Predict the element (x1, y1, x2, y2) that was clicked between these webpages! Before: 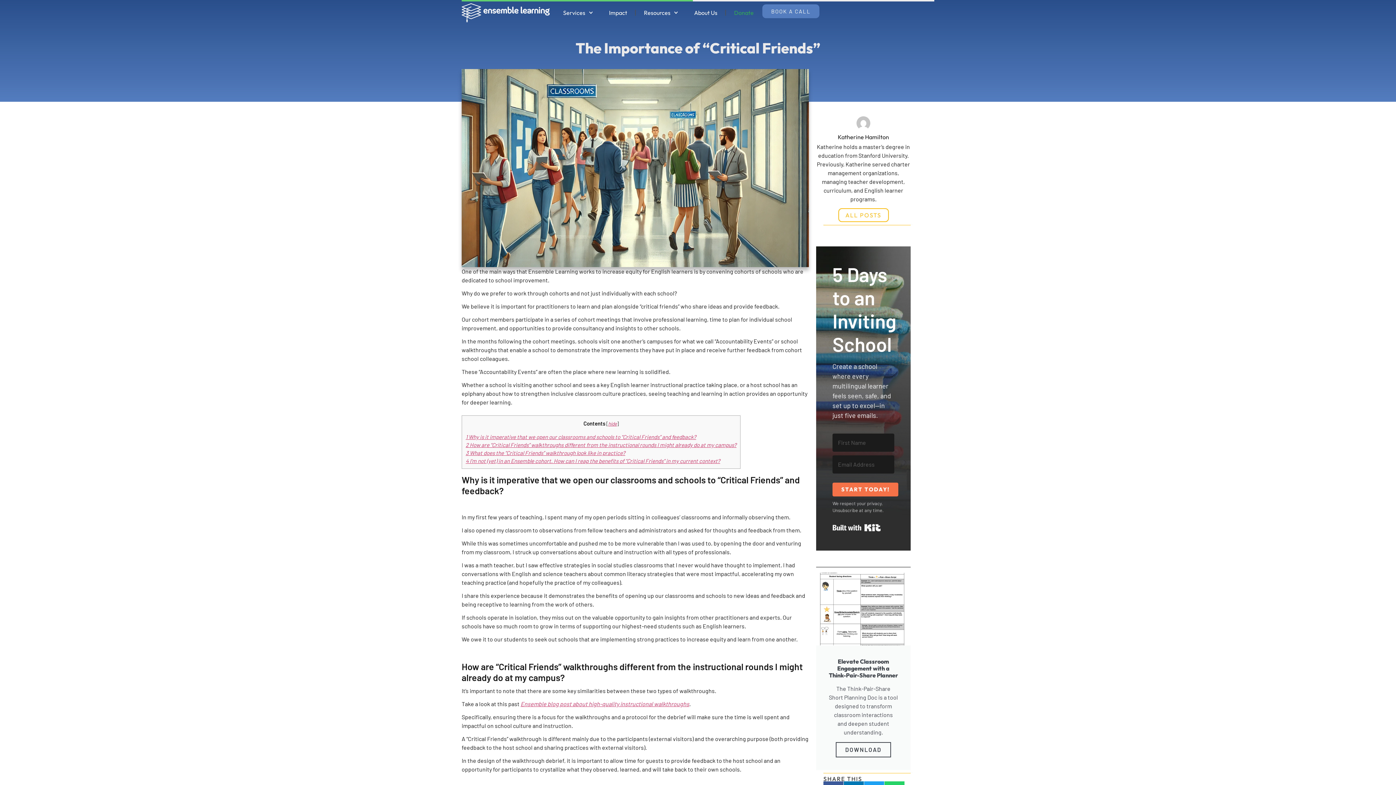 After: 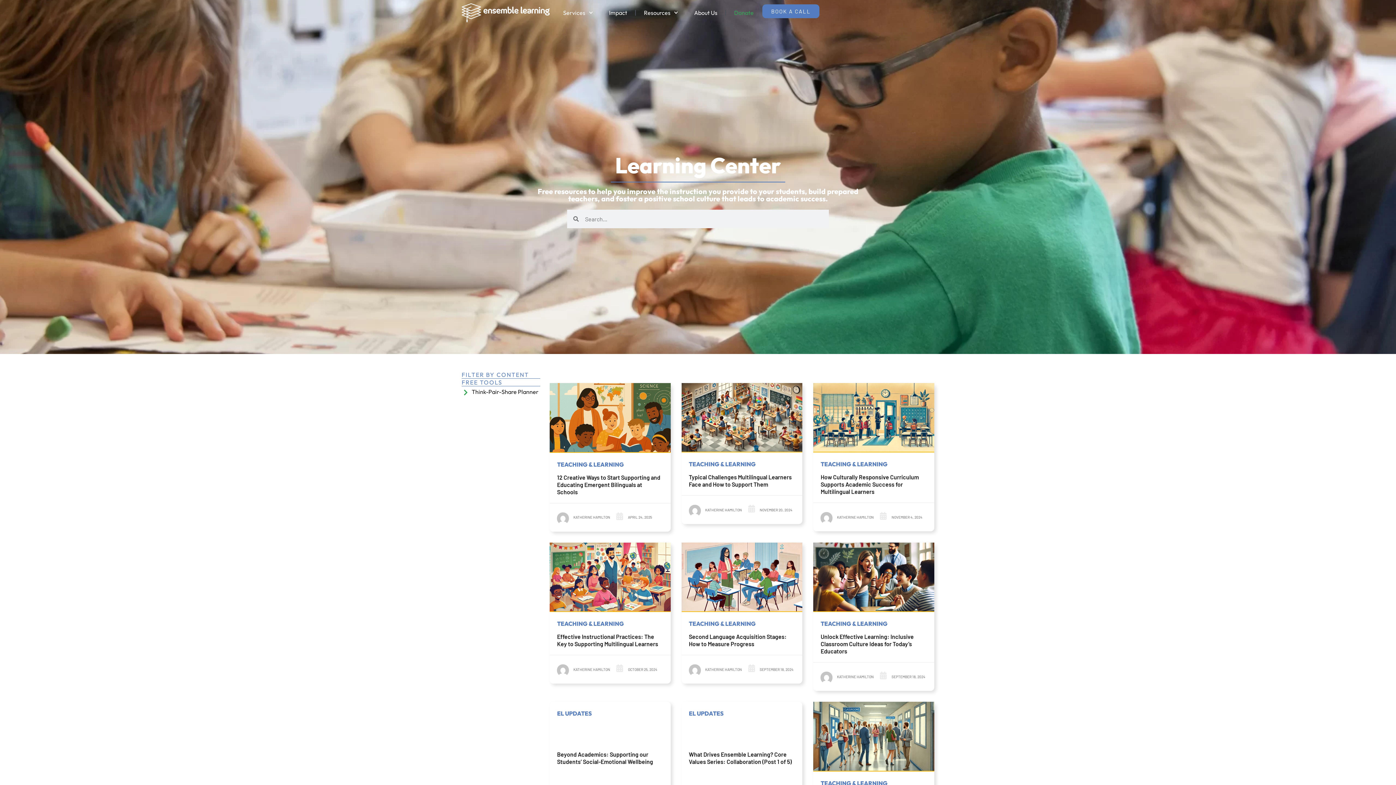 Action: bbox: (816, 133, 910, 140) label: Katherine Hamilton